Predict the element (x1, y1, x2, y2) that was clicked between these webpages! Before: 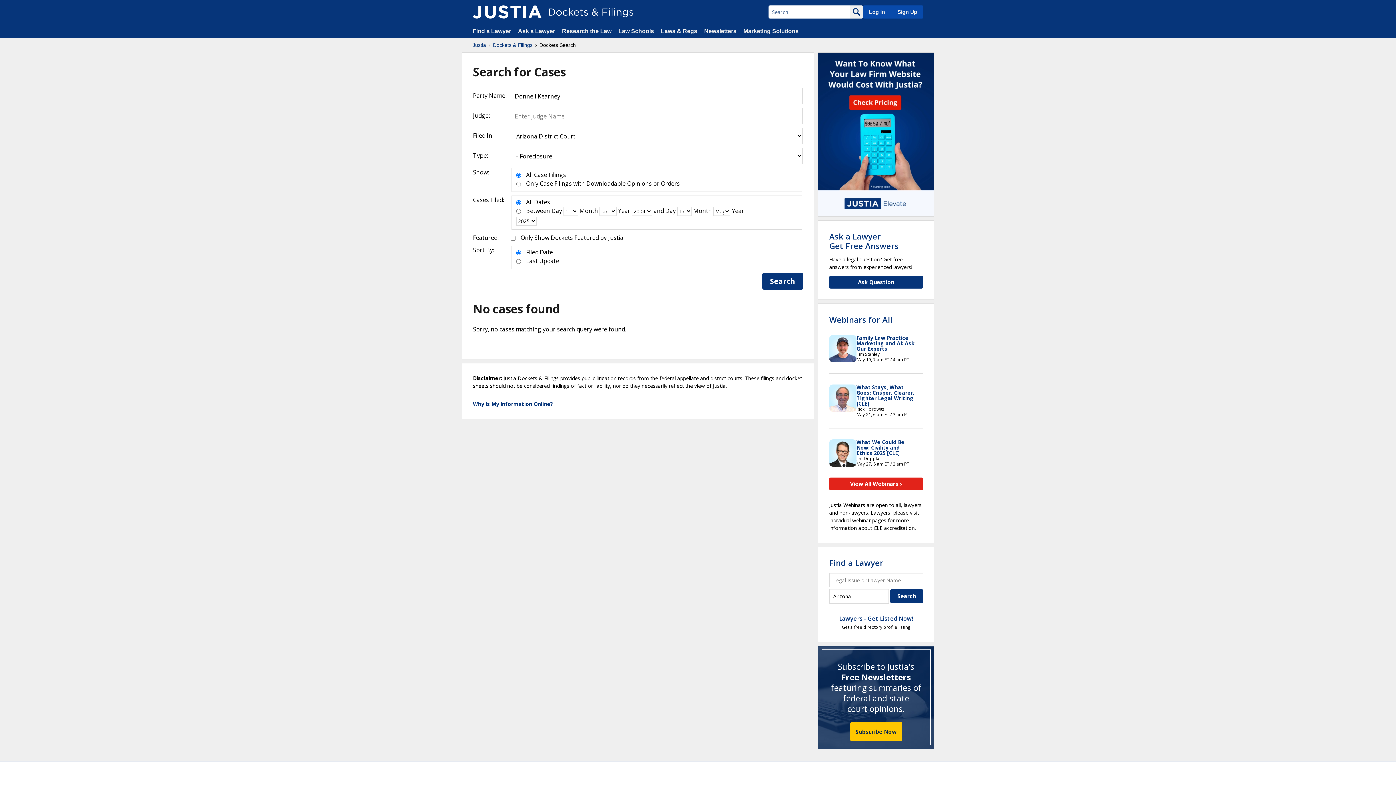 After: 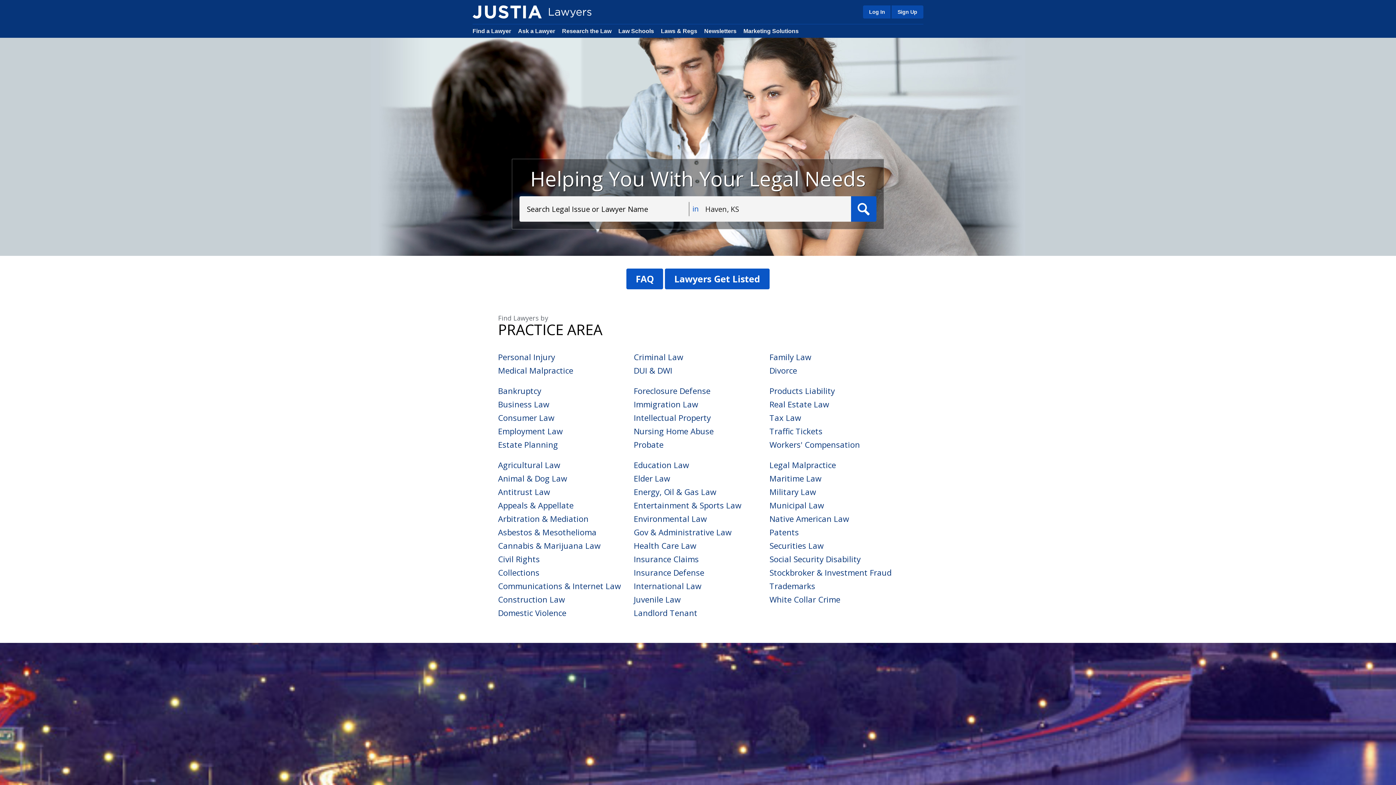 Action: bbox: (472, 28, 511, 34) label: Find a Lawyer